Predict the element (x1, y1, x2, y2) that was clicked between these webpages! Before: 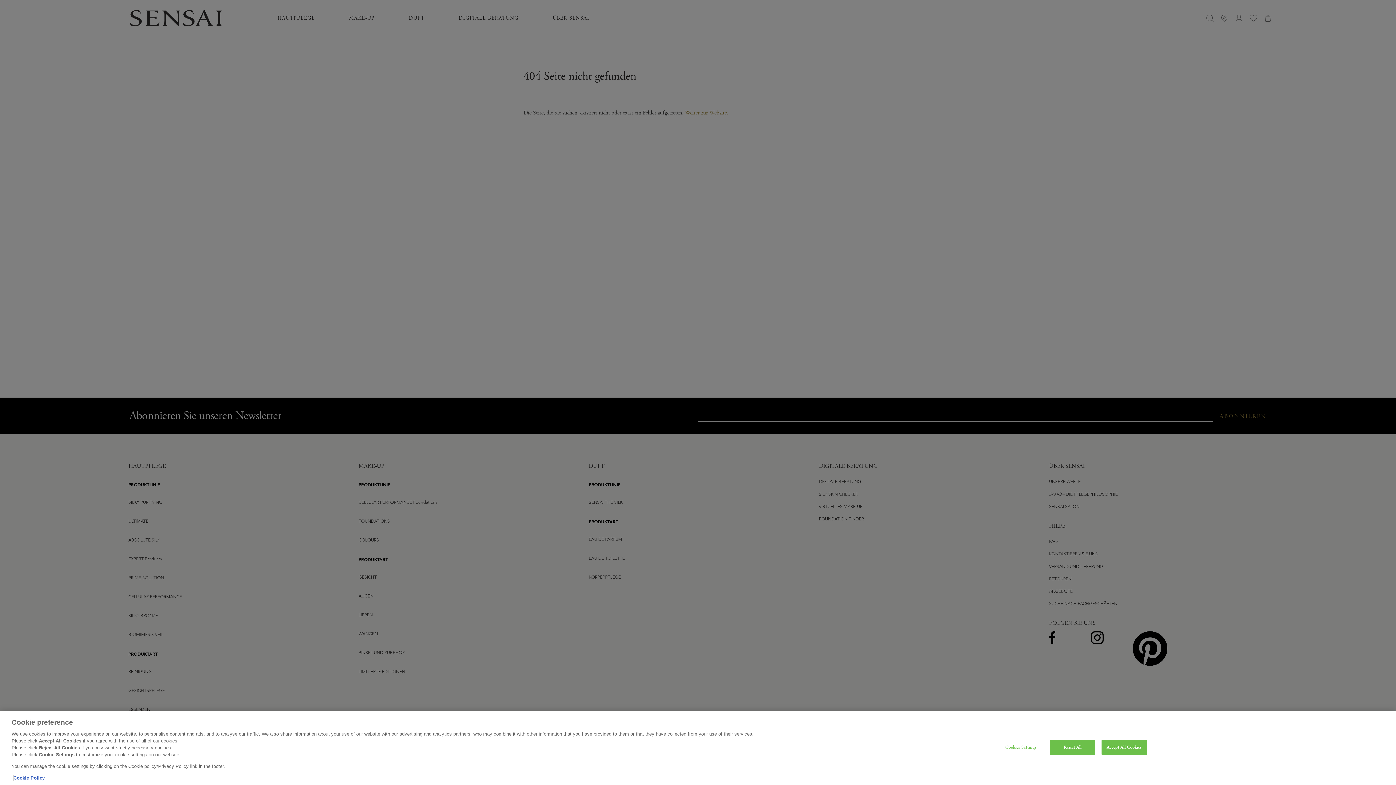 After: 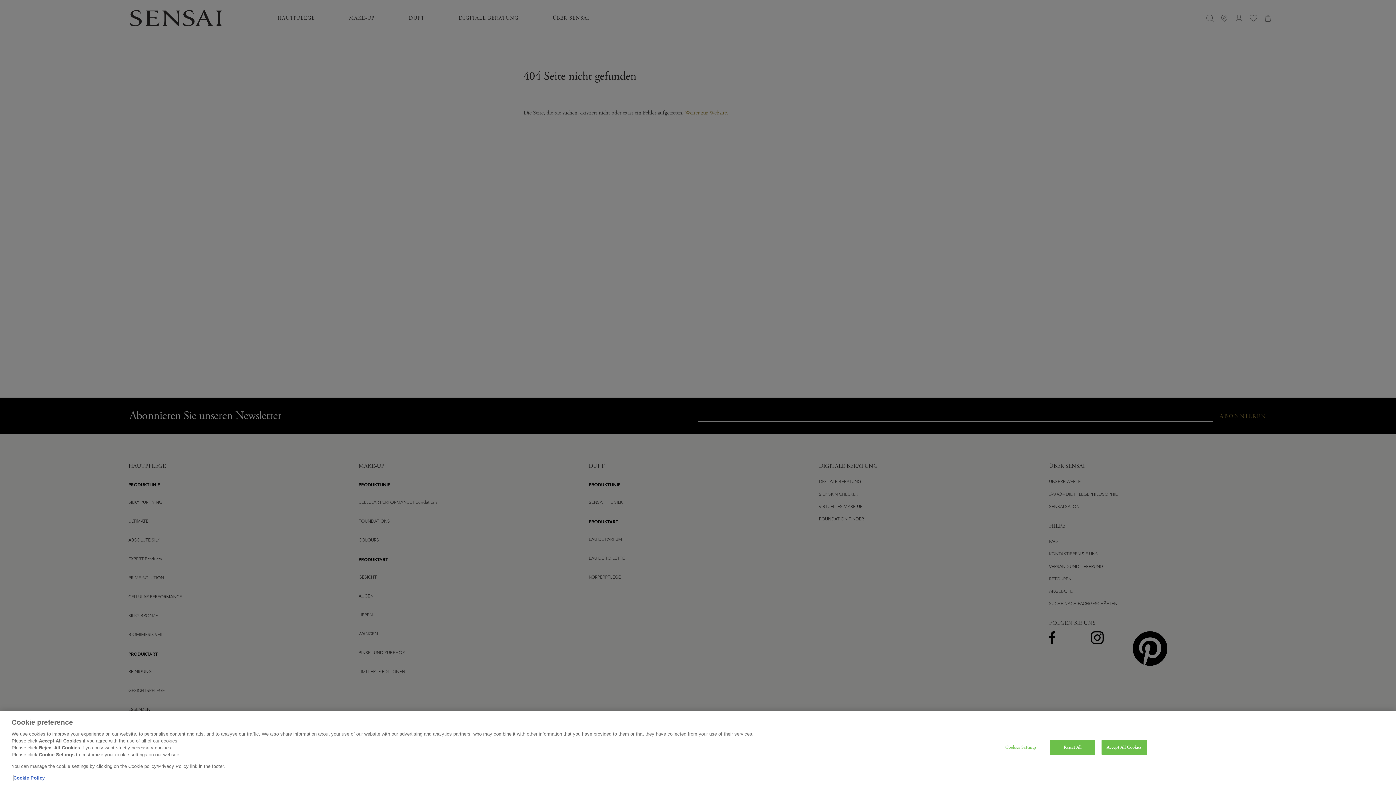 Action: label: More information about your privacy, opens in a new tab bbox: (13, 777, 44, 783)